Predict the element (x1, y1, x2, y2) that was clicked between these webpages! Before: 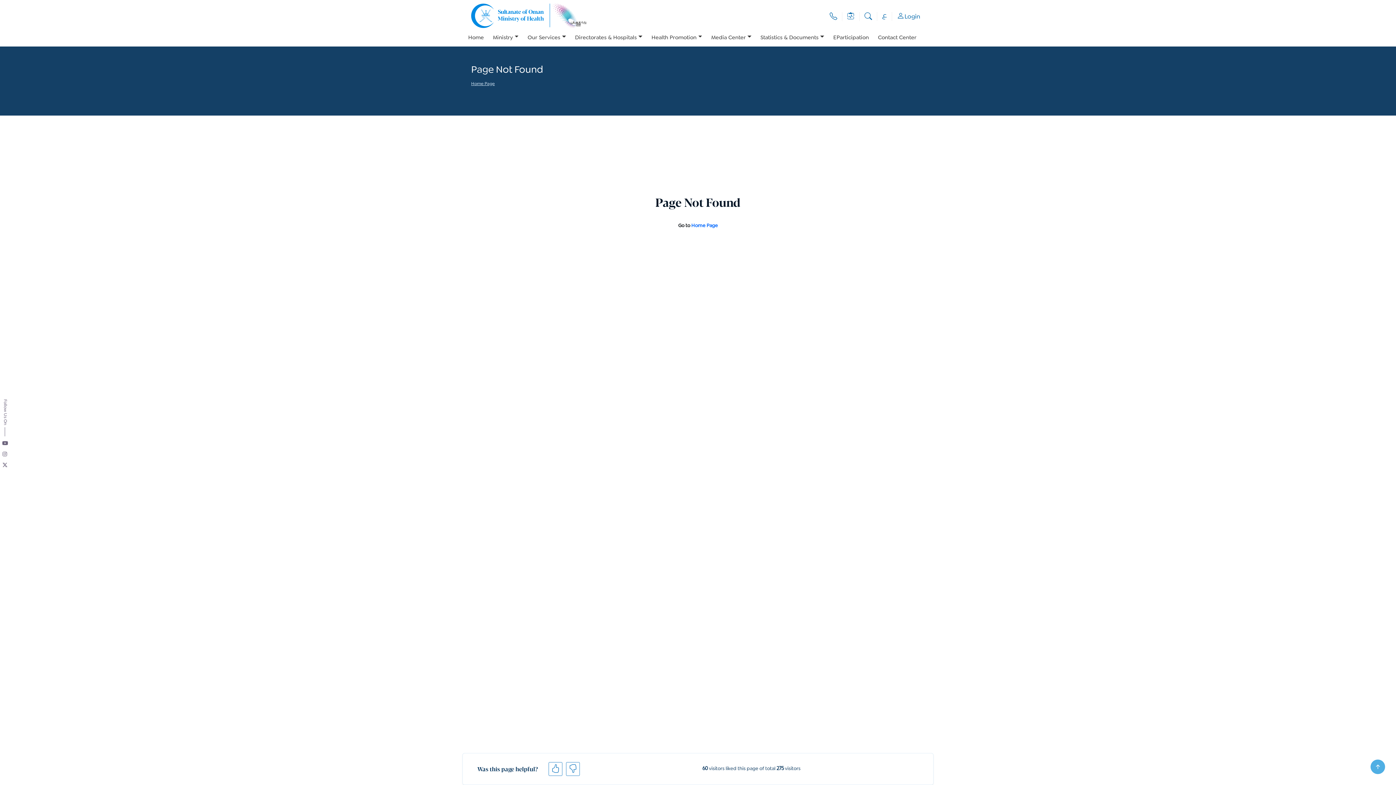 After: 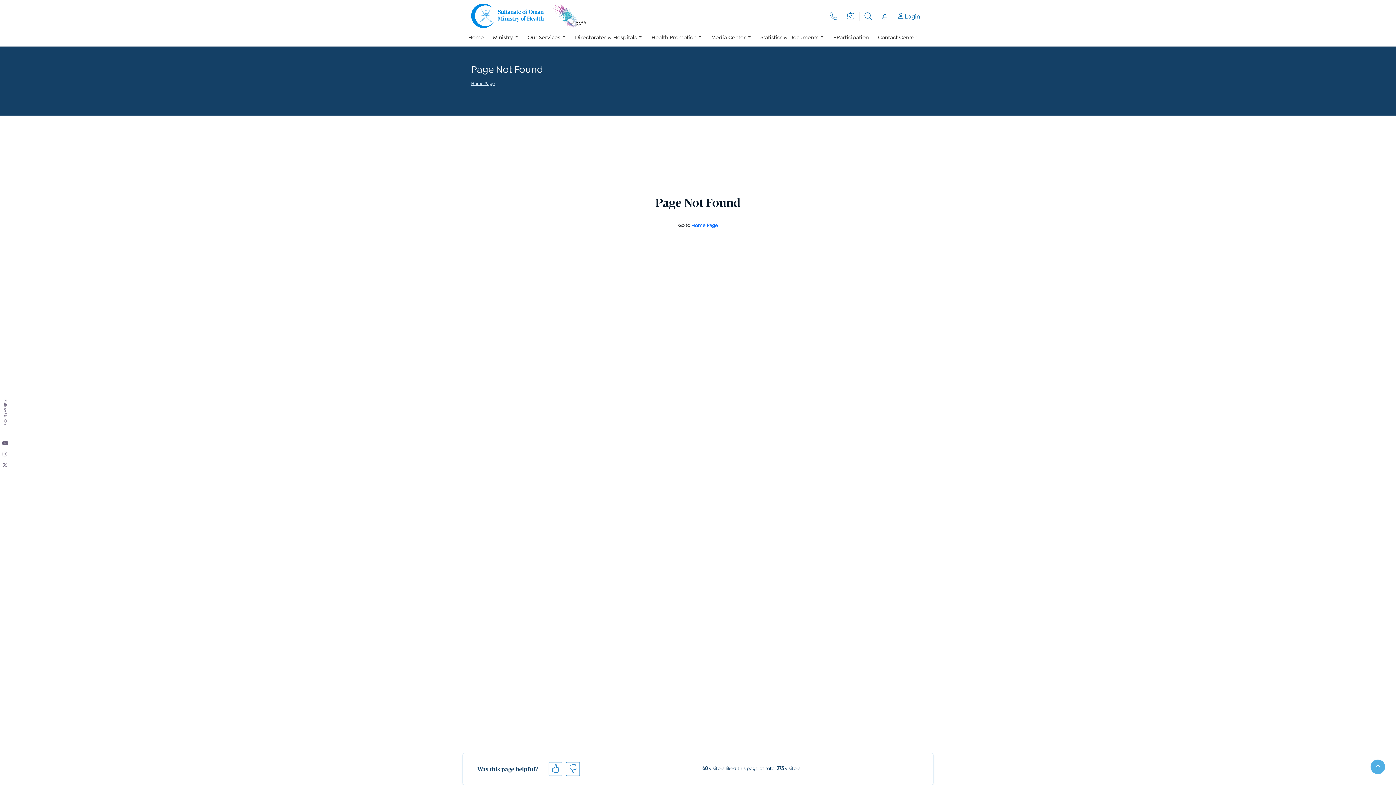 Action: bbox: (0, 449, 10, 460)